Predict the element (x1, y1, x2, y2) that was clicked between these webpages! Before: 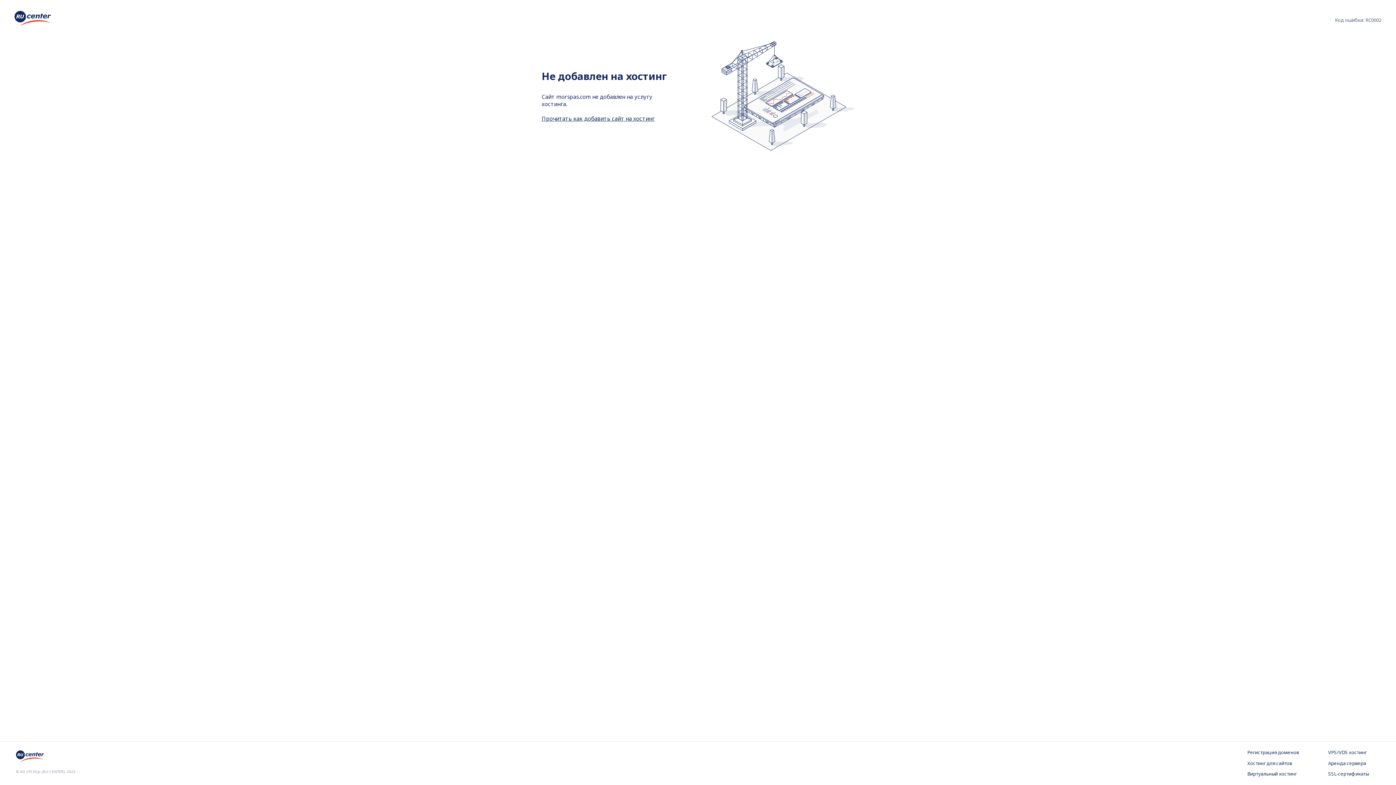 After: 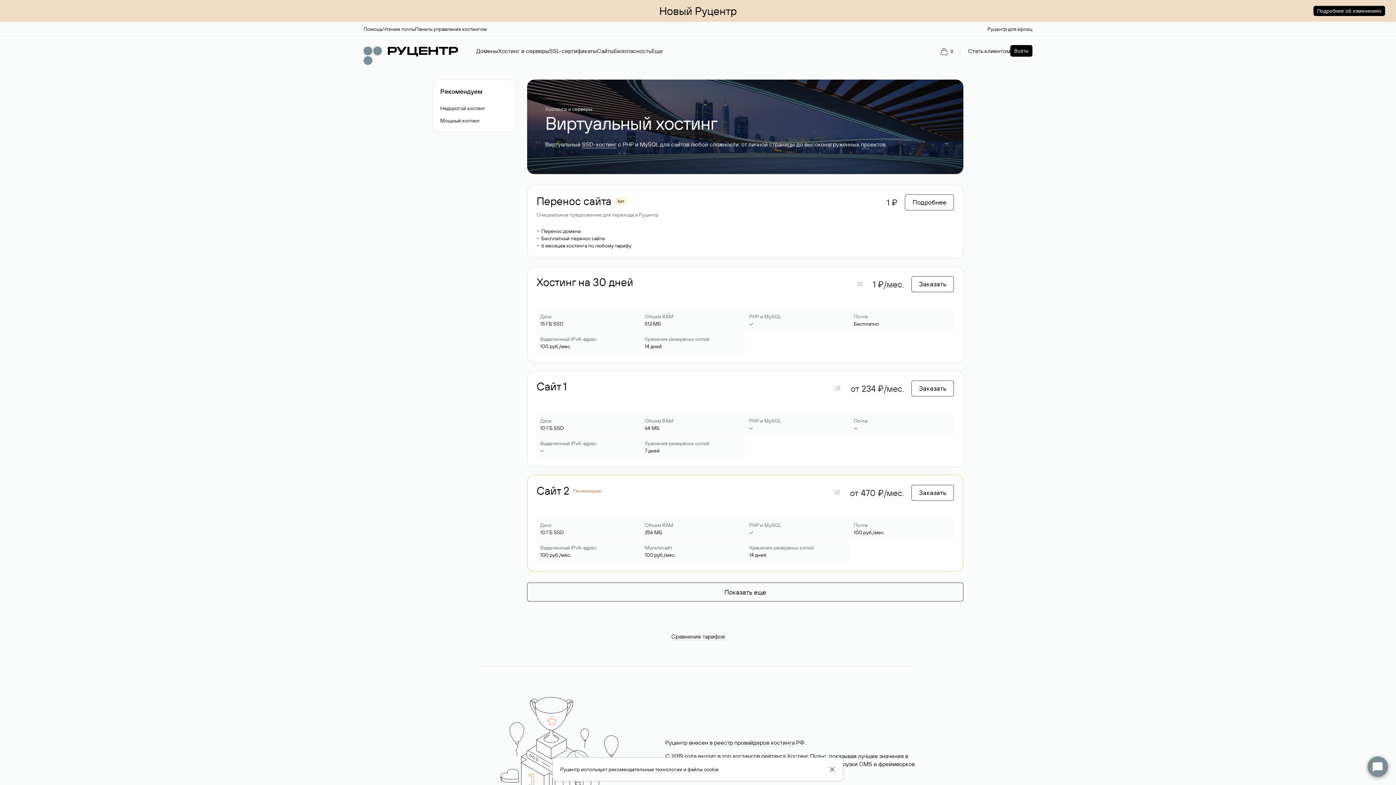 Action: label: Виртуальный хостинг bbox: (1247, 771, 1299, 778)